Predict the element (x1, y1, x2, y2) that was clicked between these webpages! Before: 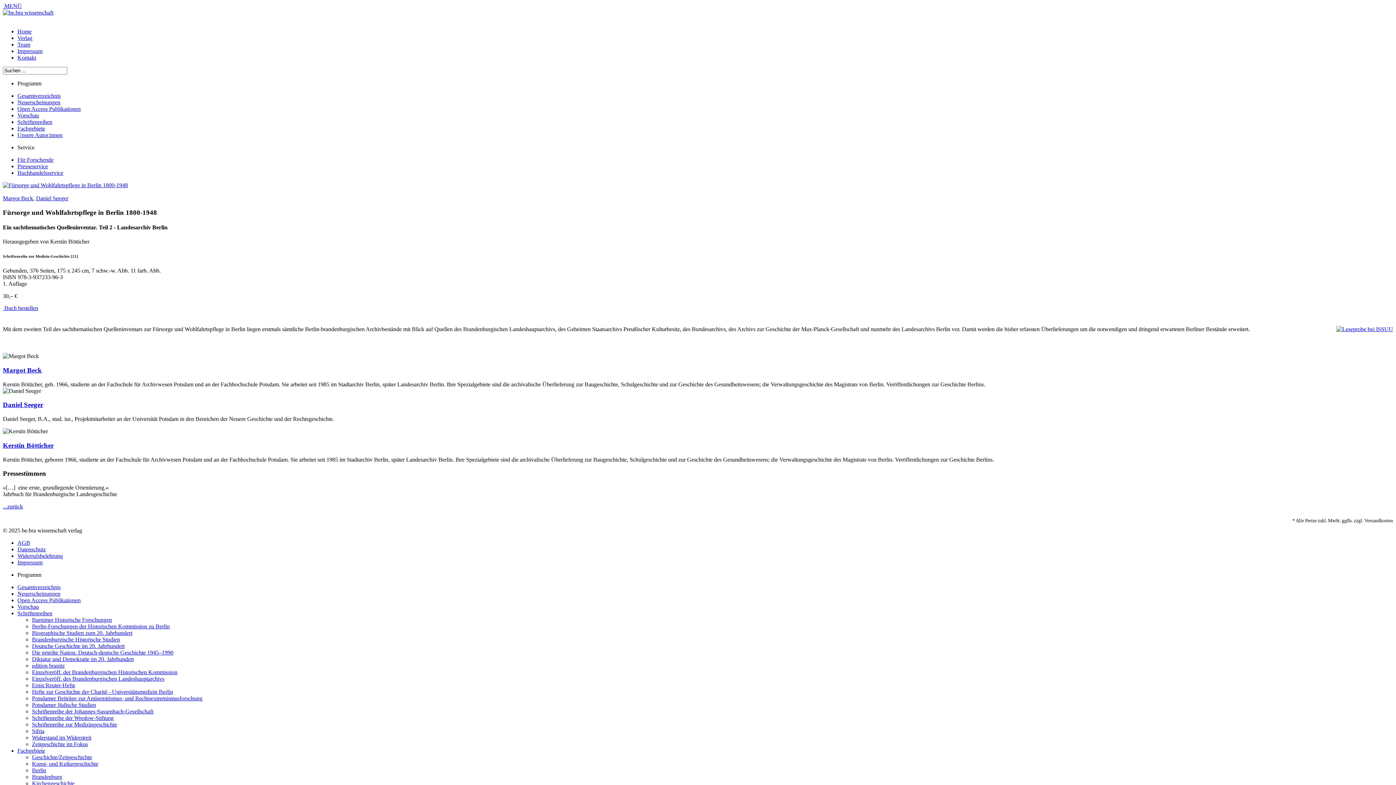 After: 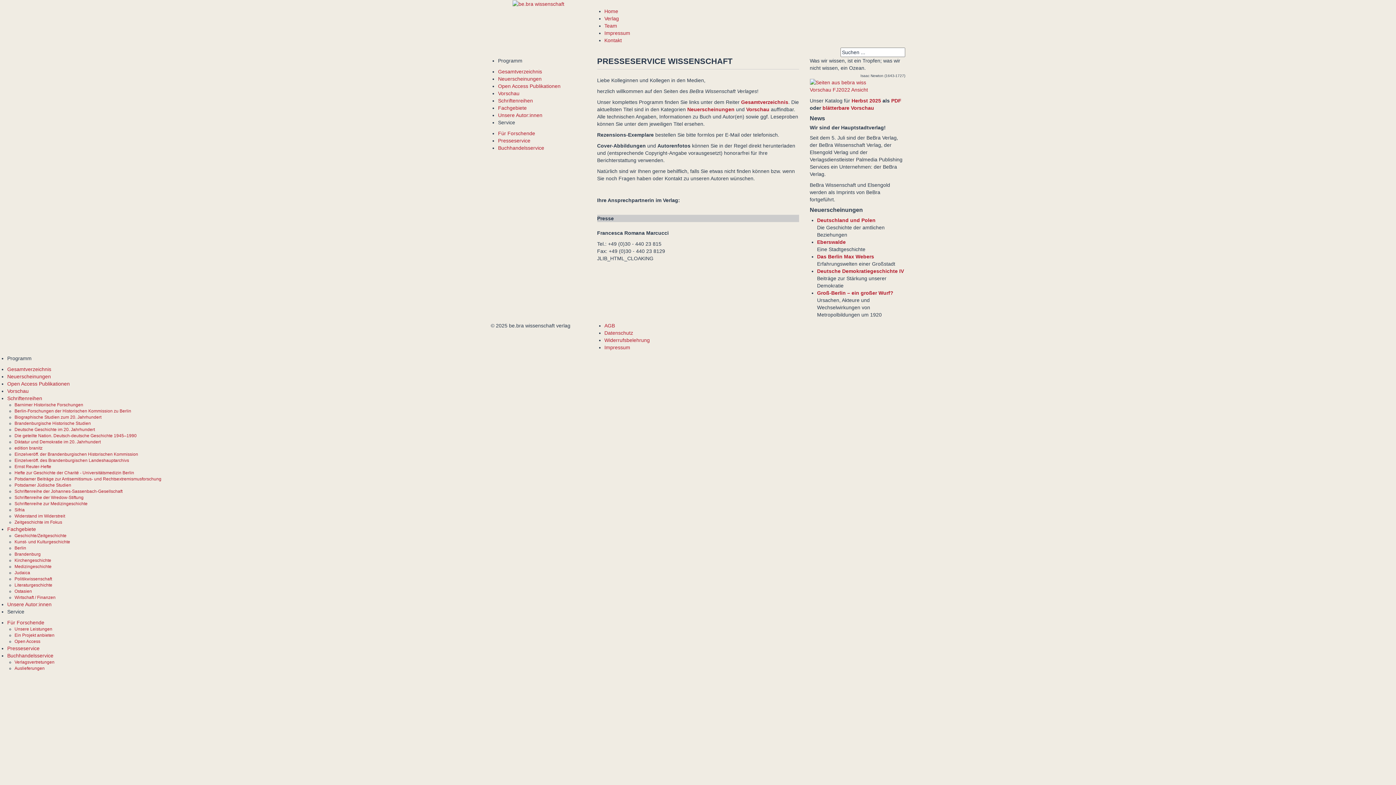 Action: bbox: (17, 163, 48, 169) label: Presseservice